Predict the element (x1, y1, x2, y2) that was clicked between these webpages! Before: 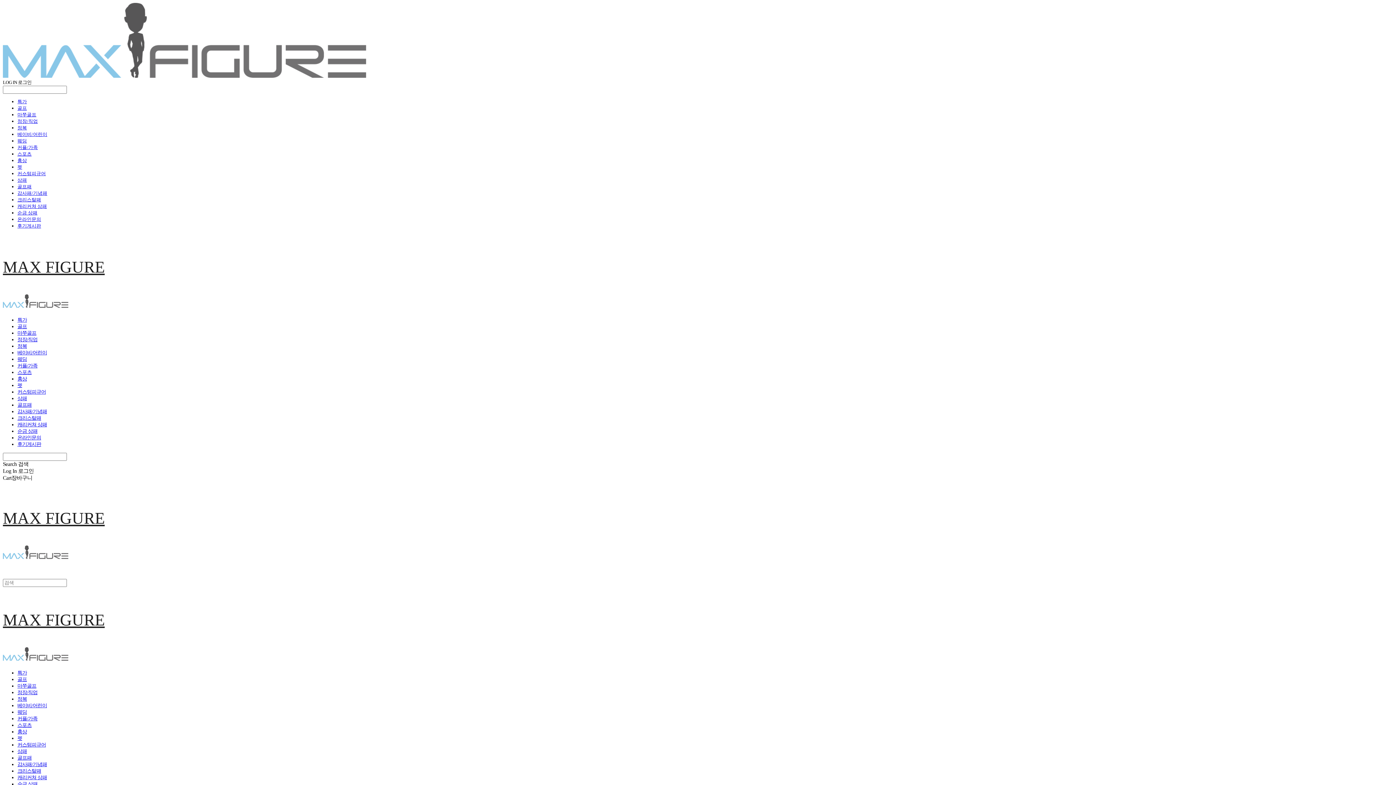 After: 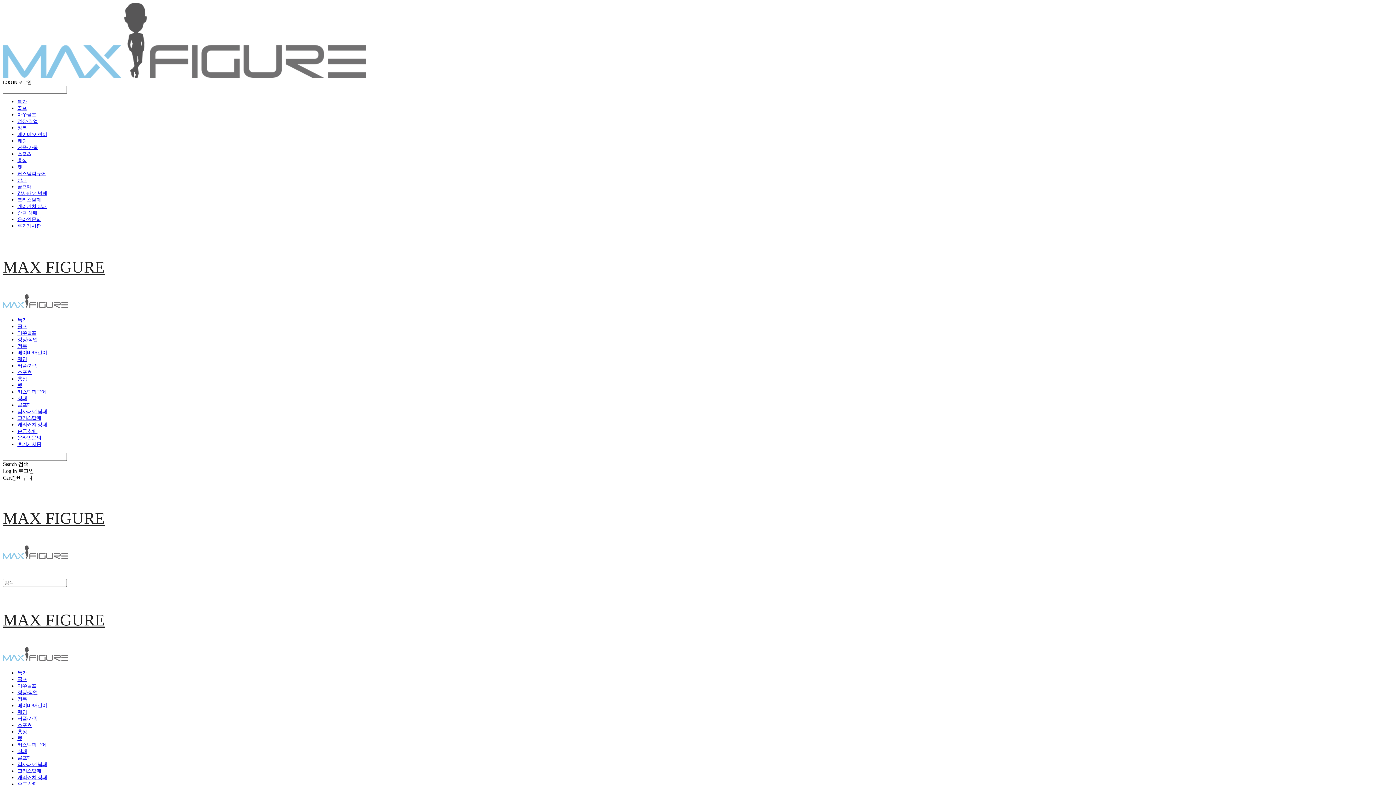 Action: label: 펫 bbox: (17, 382, 22, 388)